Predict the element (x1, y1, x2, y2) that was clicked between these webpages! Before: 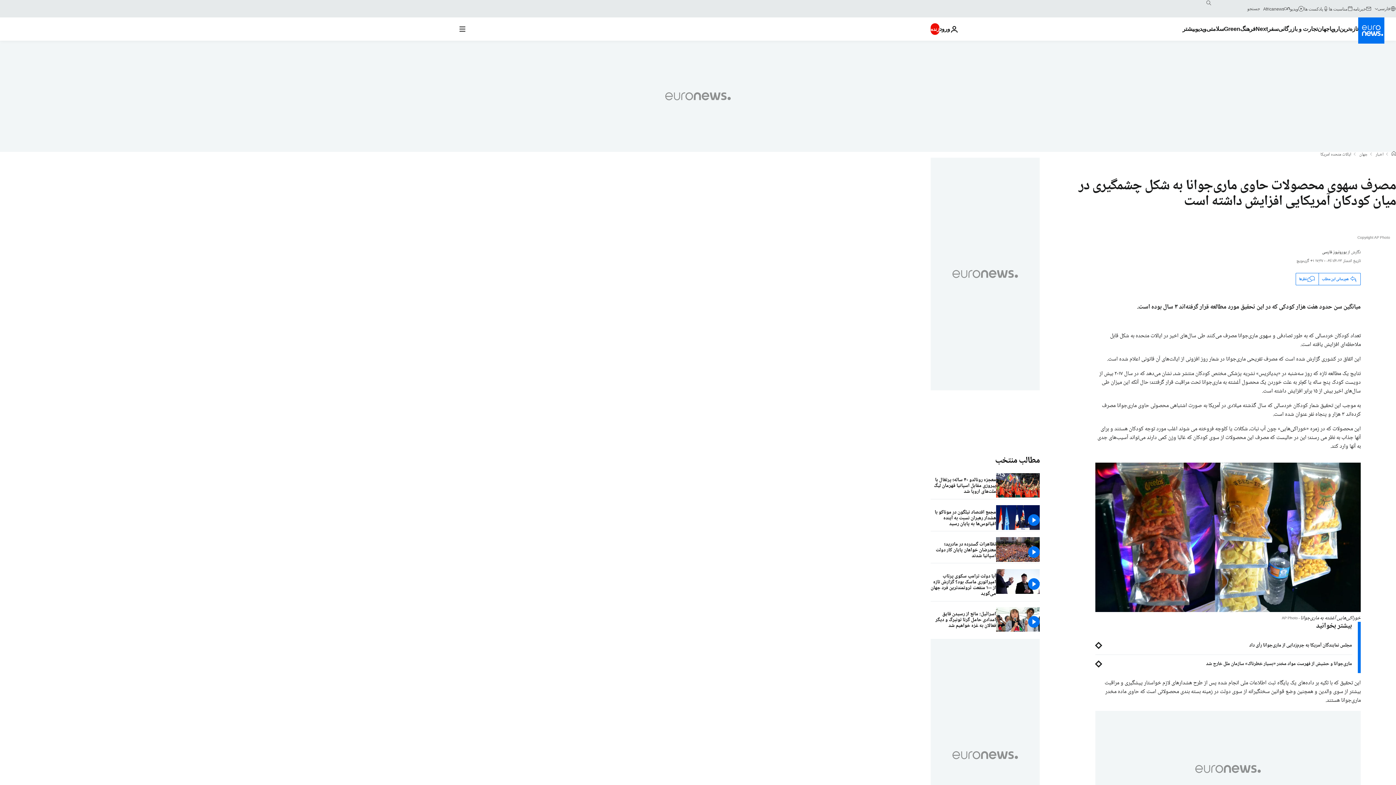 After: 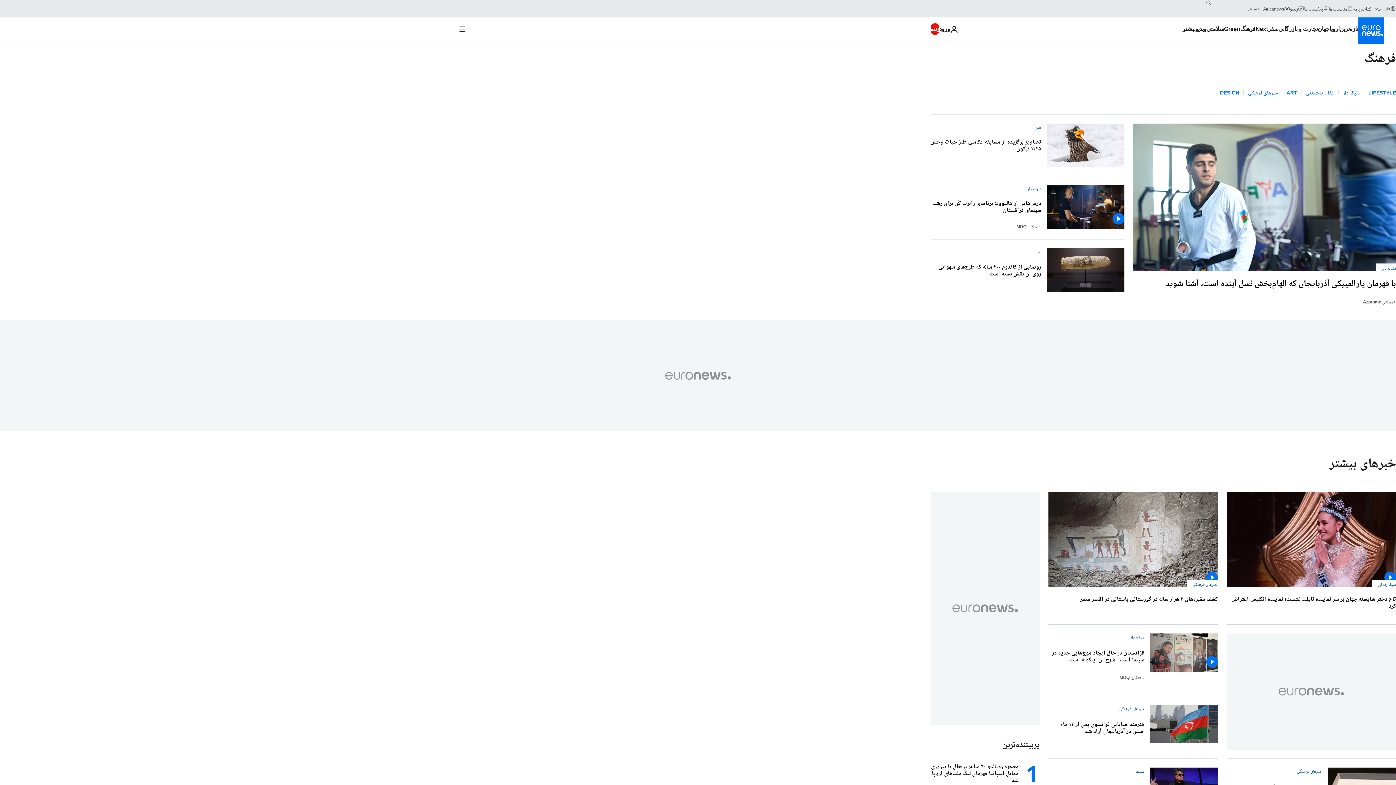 Action: bbox: (1240, 17, 1255, 40) label: Read more about فرهنگ